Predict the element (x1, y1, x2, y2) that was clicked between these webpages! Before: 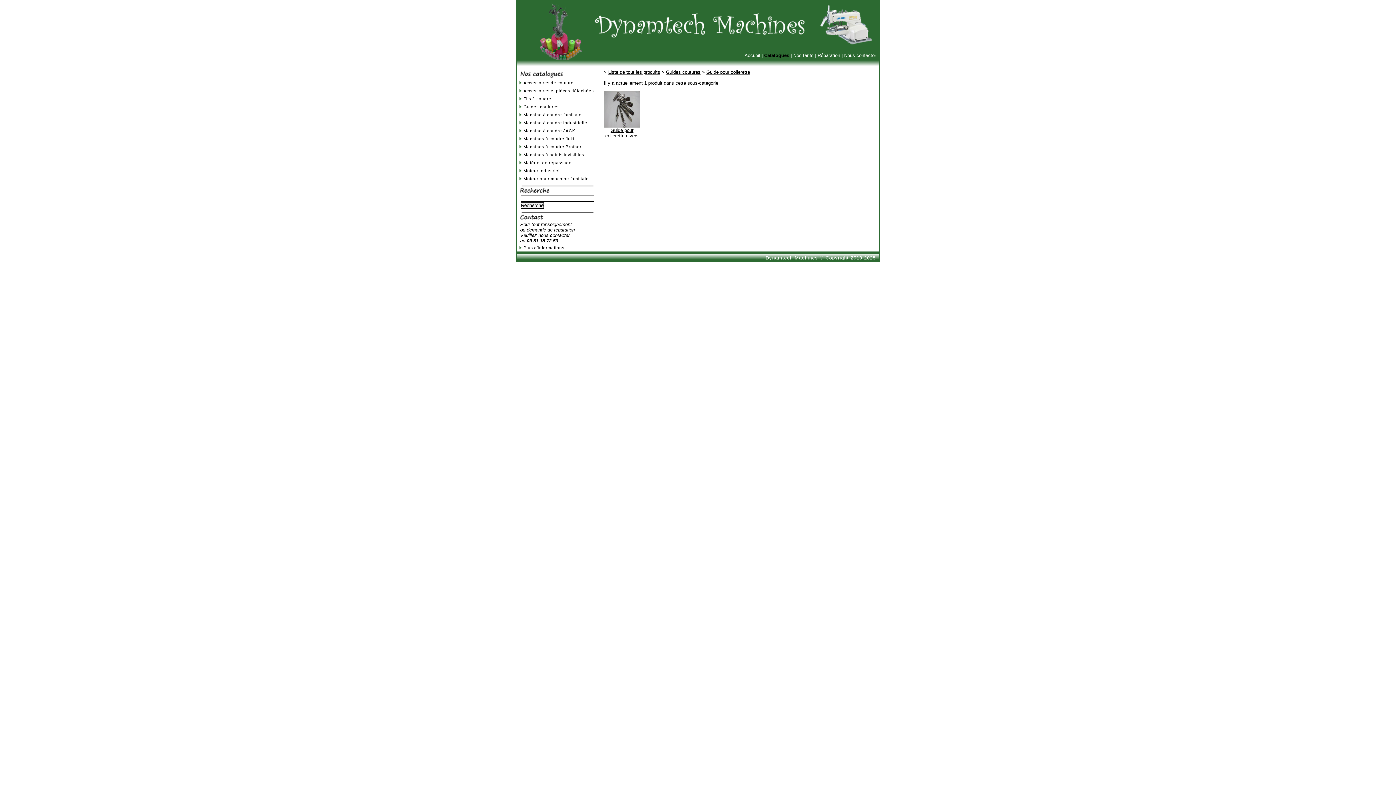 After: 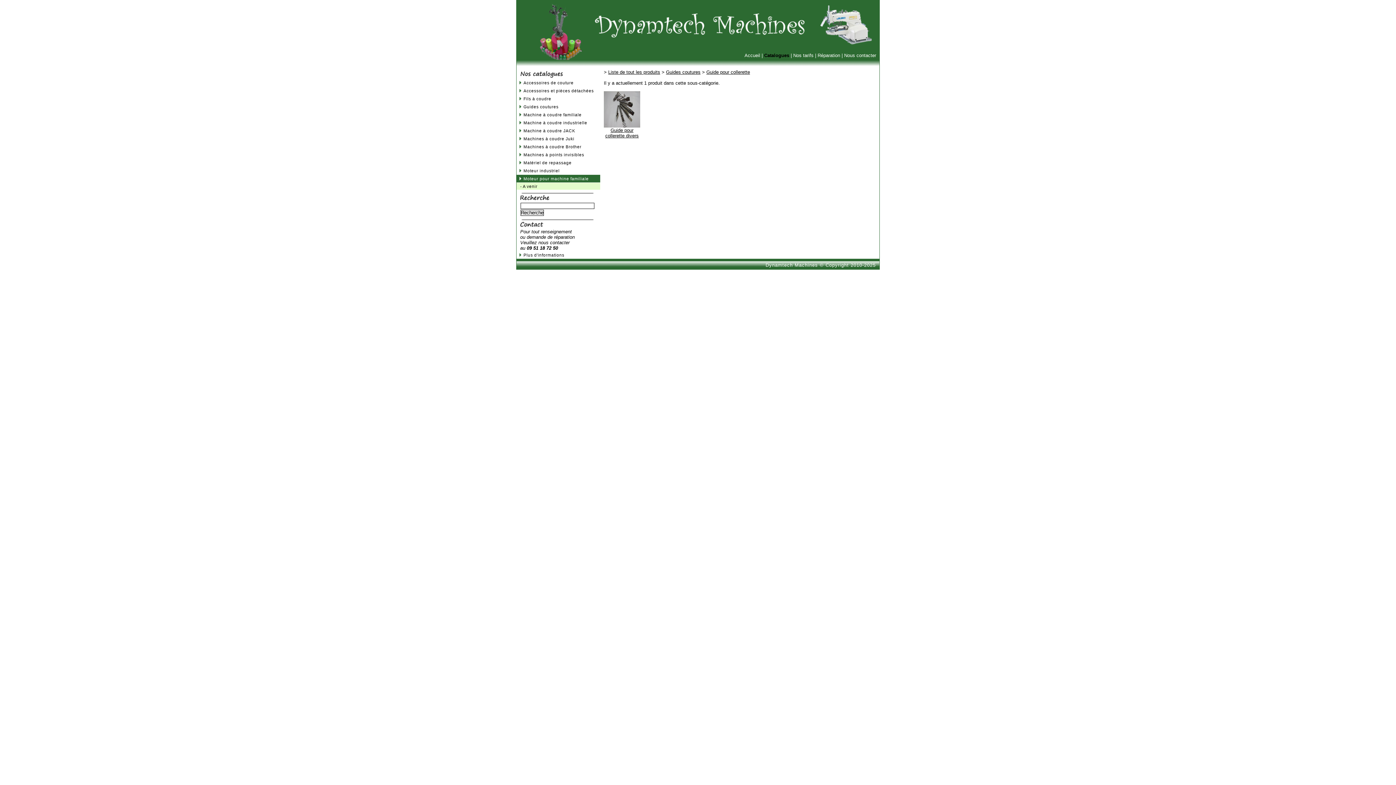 Action: label: Moteur pour machine familiale bbox: (516, 174, 600, 182)